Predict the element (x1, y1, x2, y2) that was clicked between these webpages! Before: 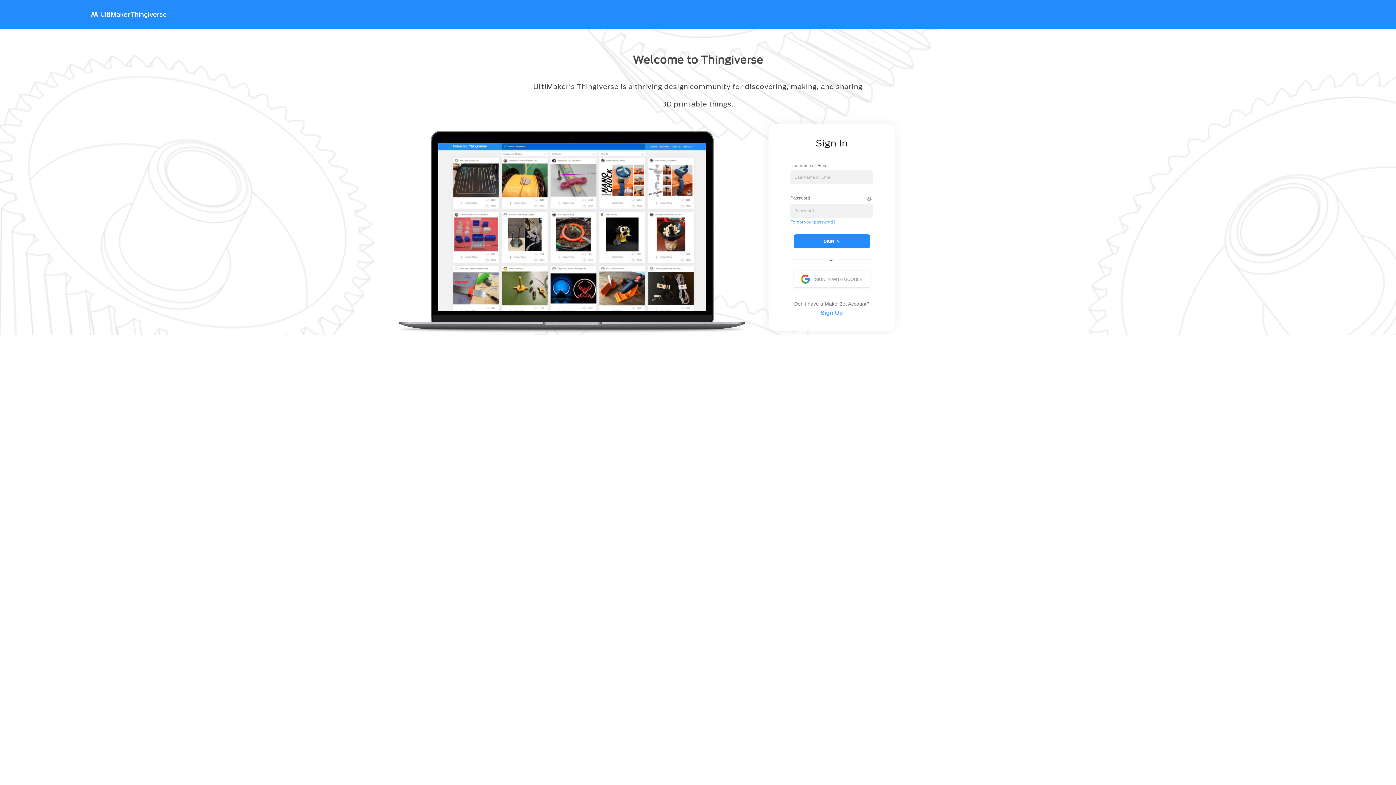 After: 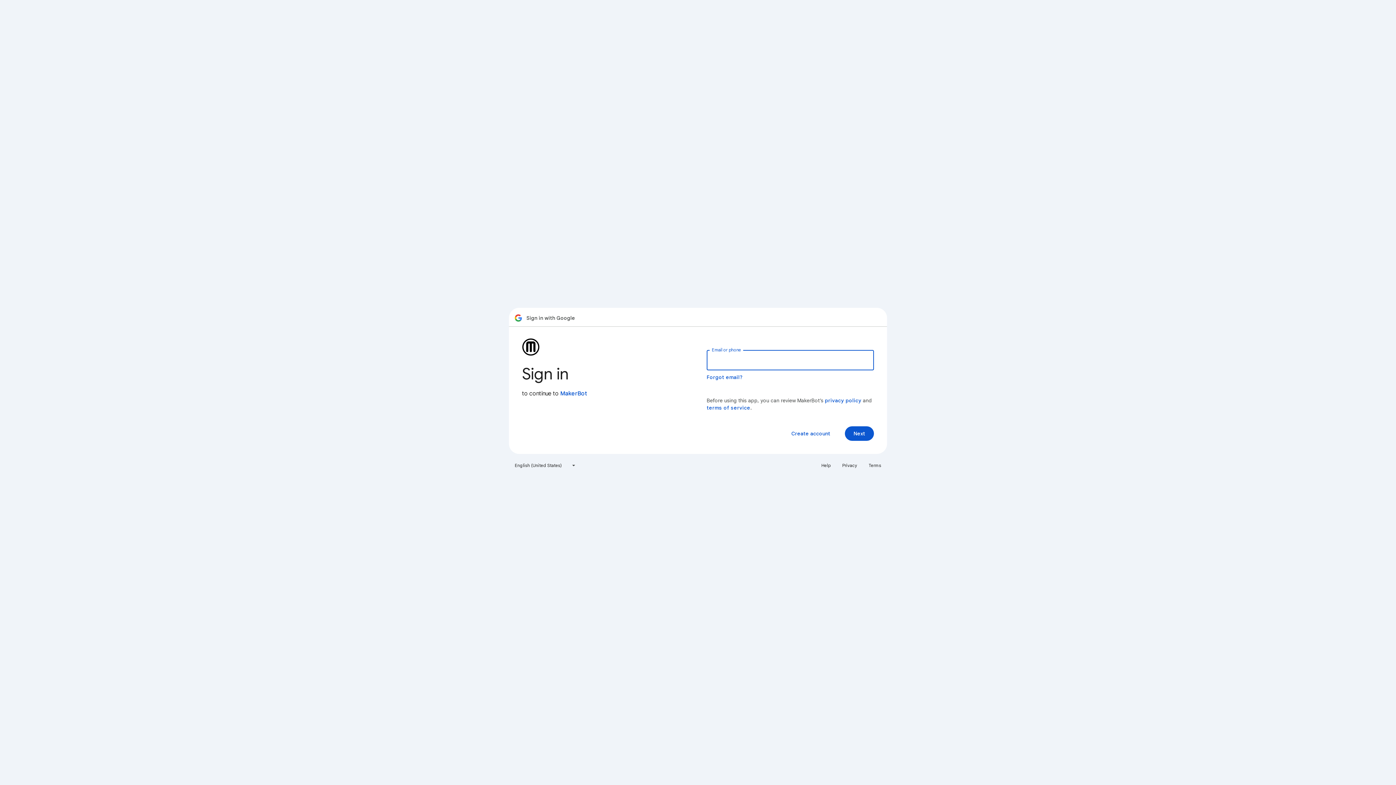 Action: label: SIGN IN WITH GOOGLE bbox: (794, 270, 870, 287)